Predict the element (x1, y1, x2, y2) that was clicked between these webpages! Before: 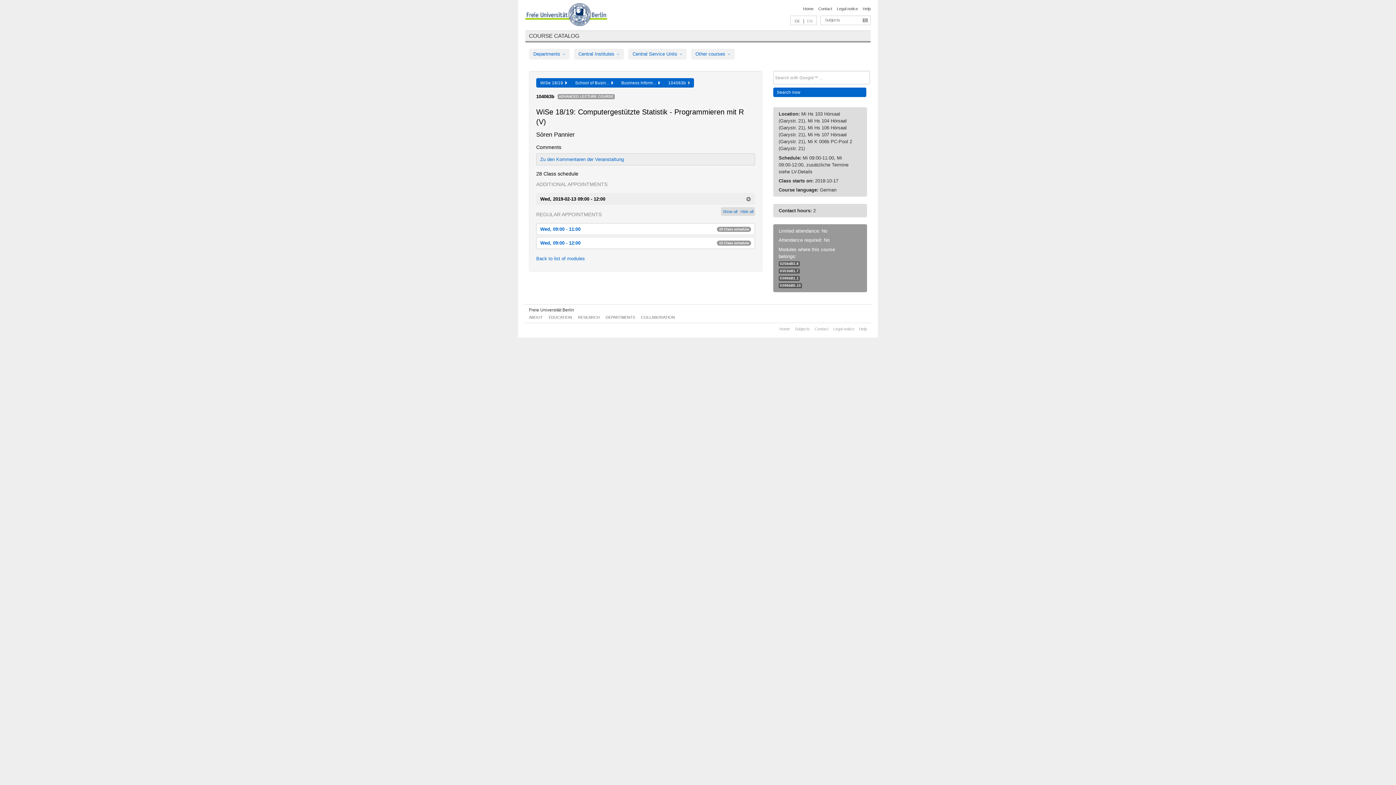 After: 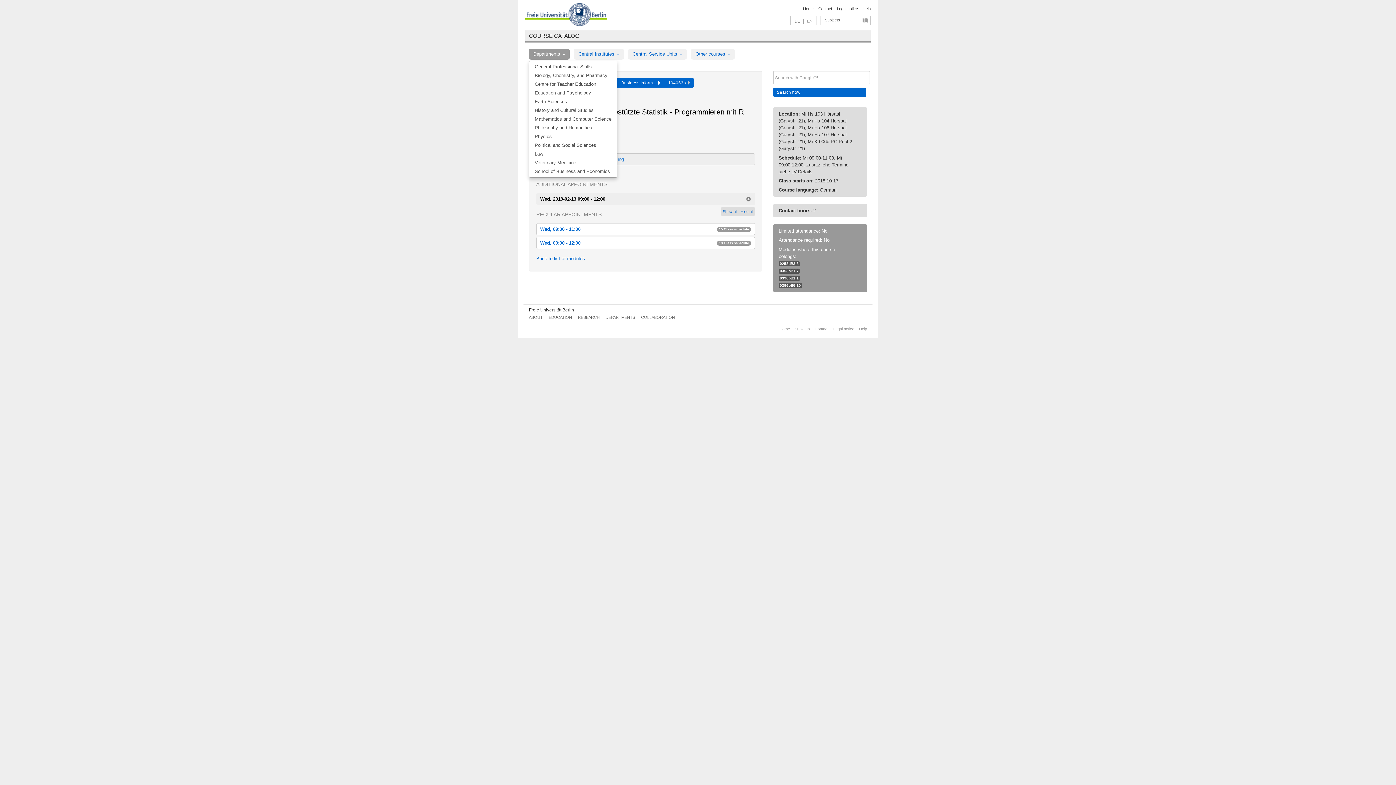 Action: bbox: (529, 48, 569, 59) label: Departments 